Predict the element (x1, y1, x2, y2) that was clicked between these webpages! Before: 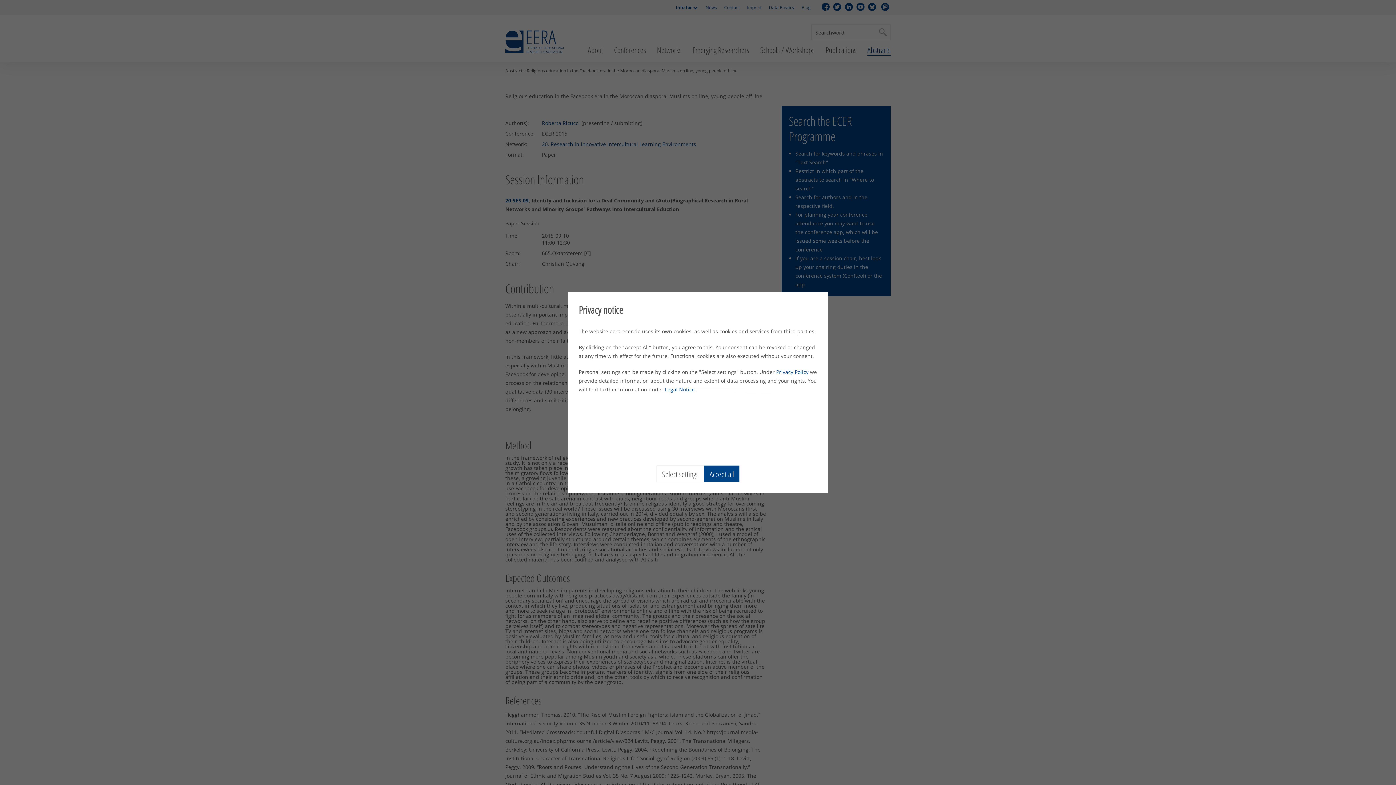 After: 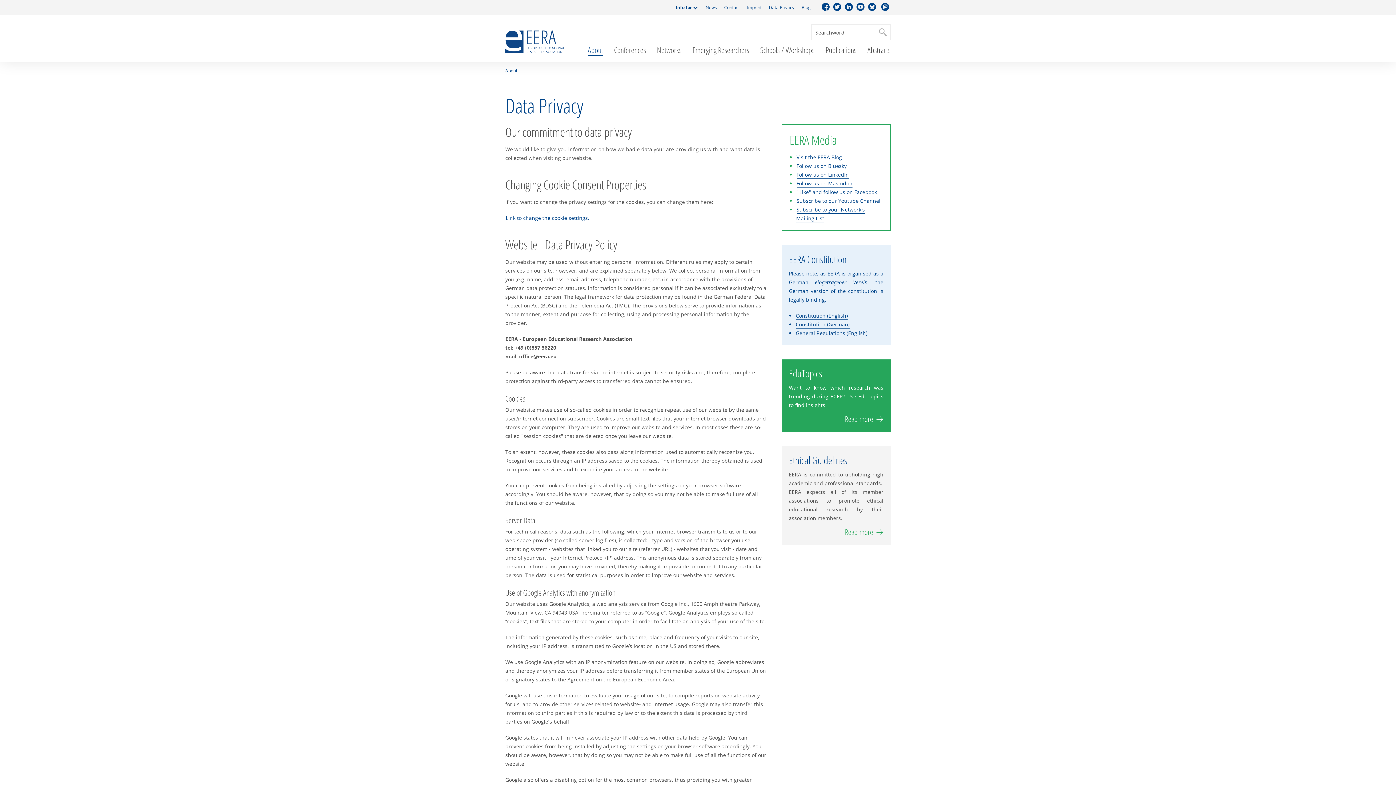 Action: label: Privacy Policy bbox: (776, 368, 808, 375)